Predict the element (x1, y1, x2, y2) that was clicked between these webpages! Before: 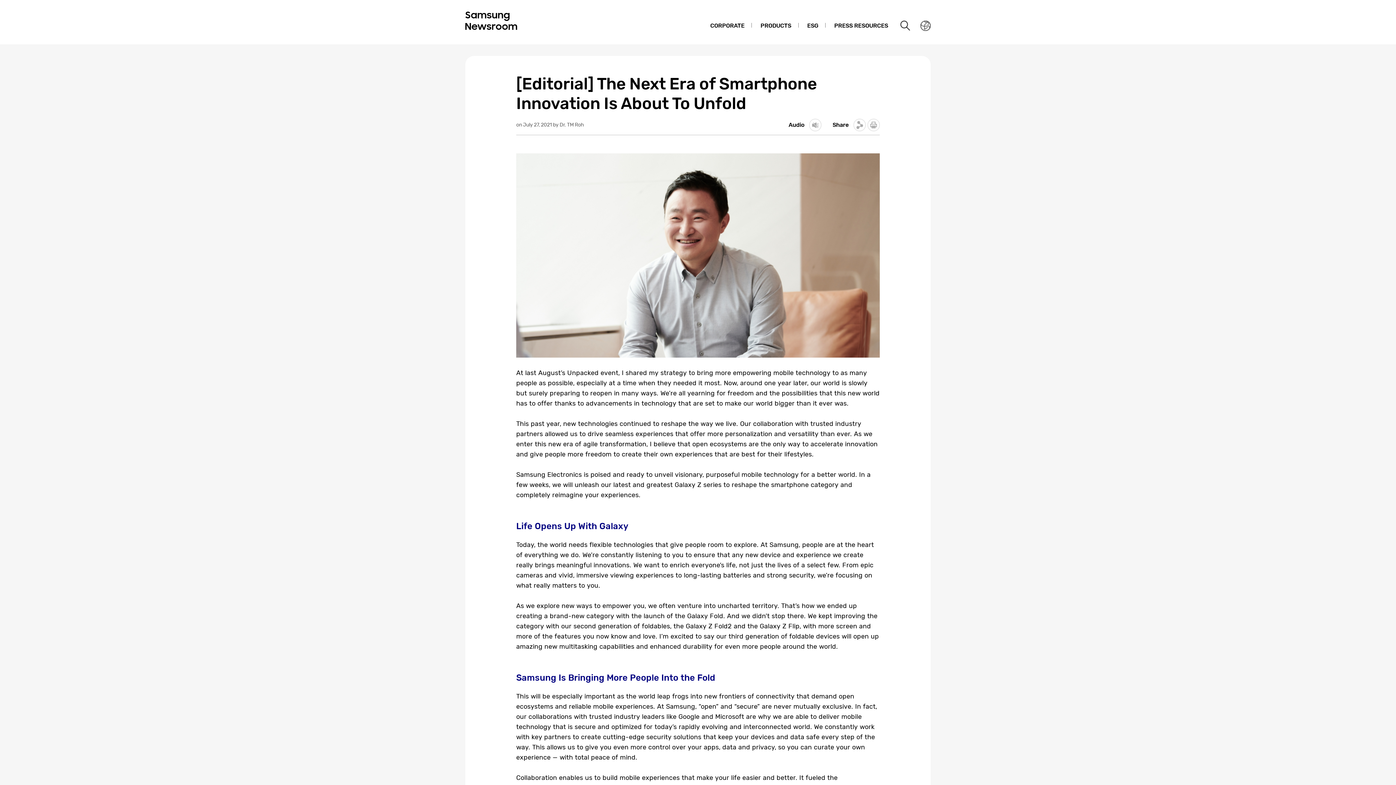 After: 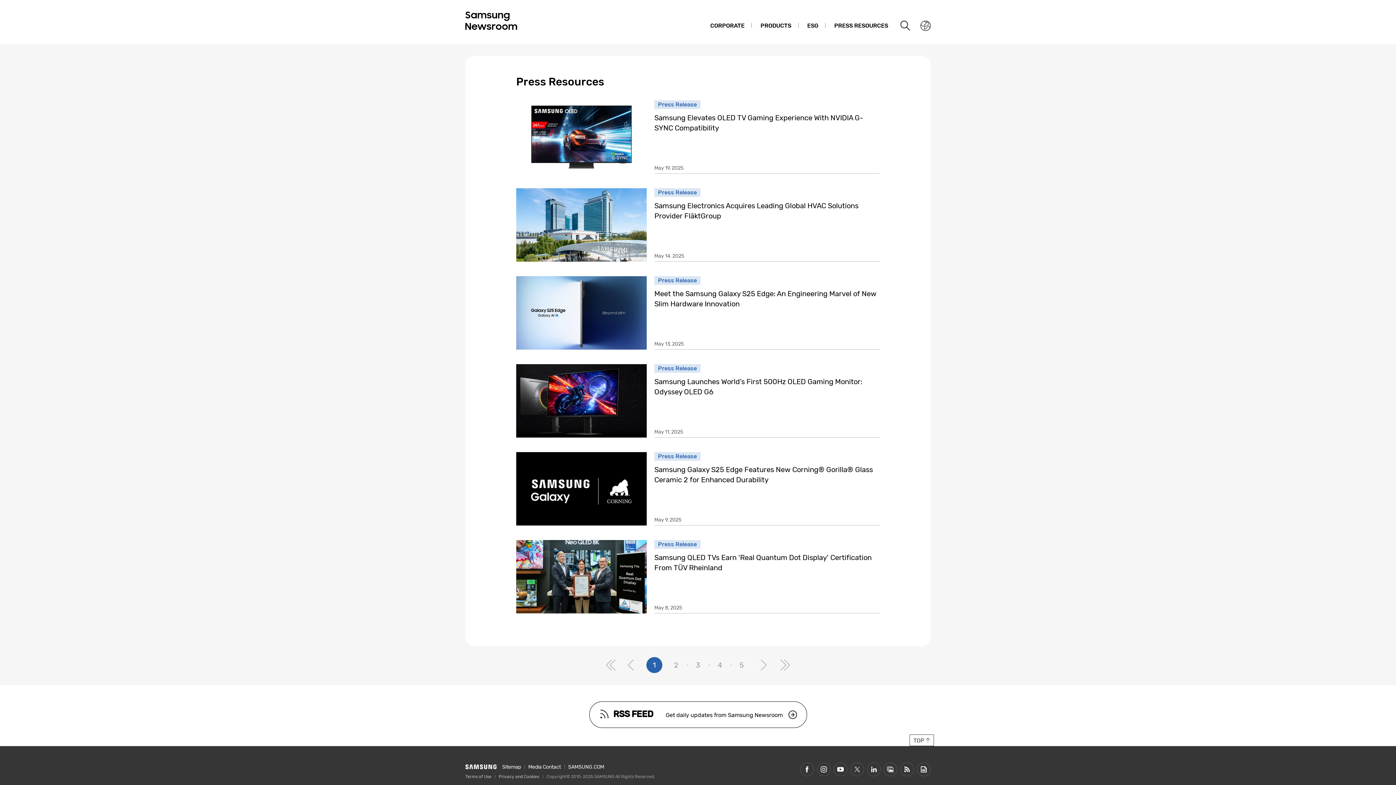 Action: bbox: (827, 14, 895, 37) label: PRESS RESOURCES